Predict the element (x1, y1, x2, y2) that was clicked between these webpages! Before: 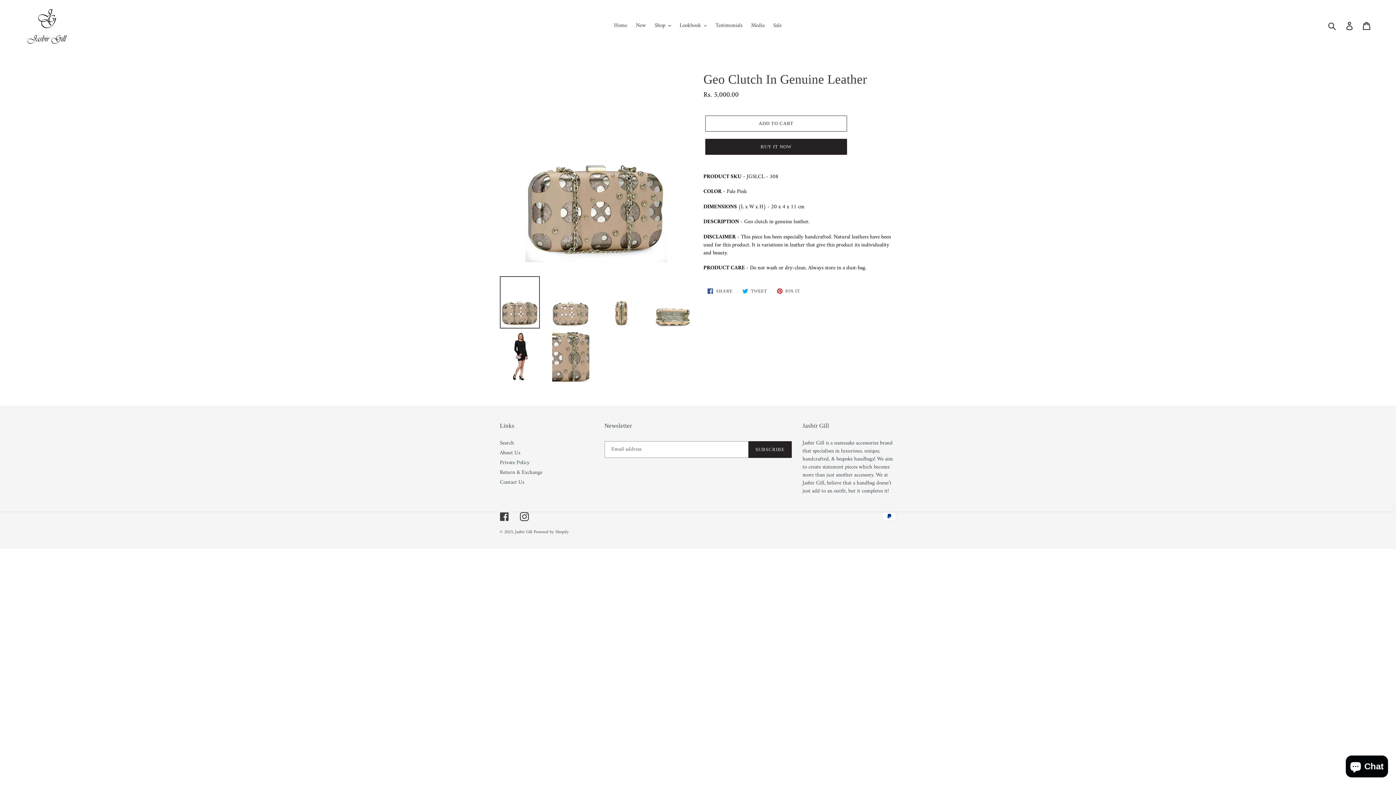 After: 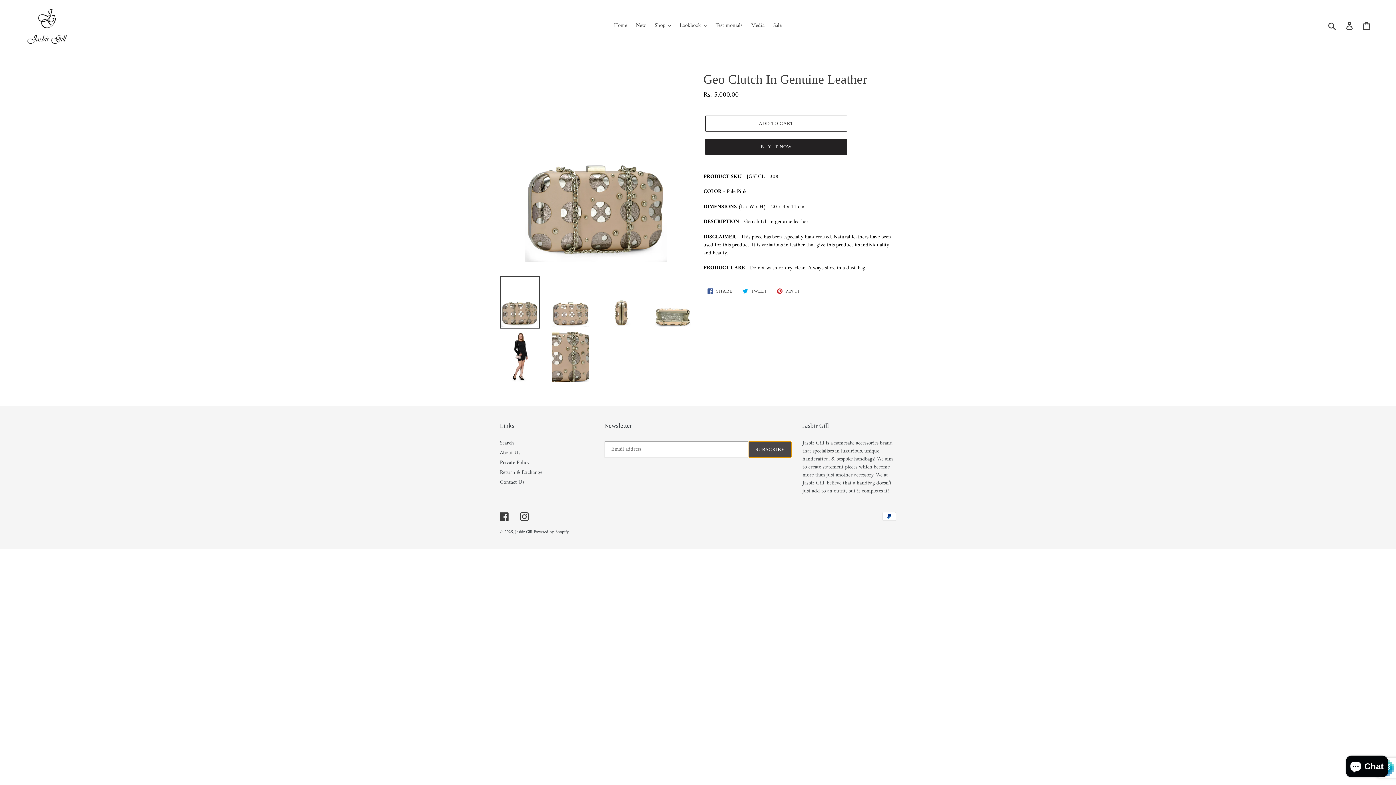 Action: label: SUBSCRIBE bbox: (748, 441, 791, 458)